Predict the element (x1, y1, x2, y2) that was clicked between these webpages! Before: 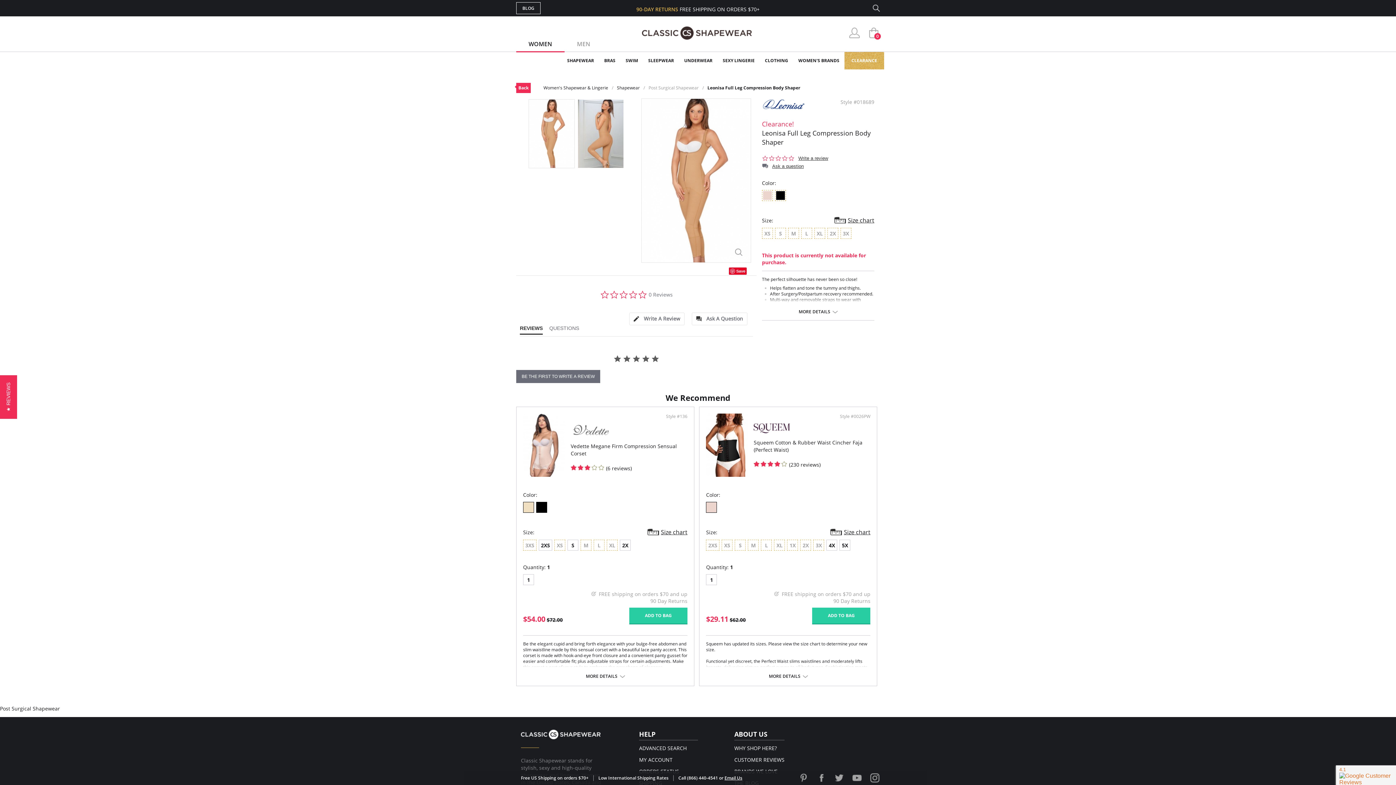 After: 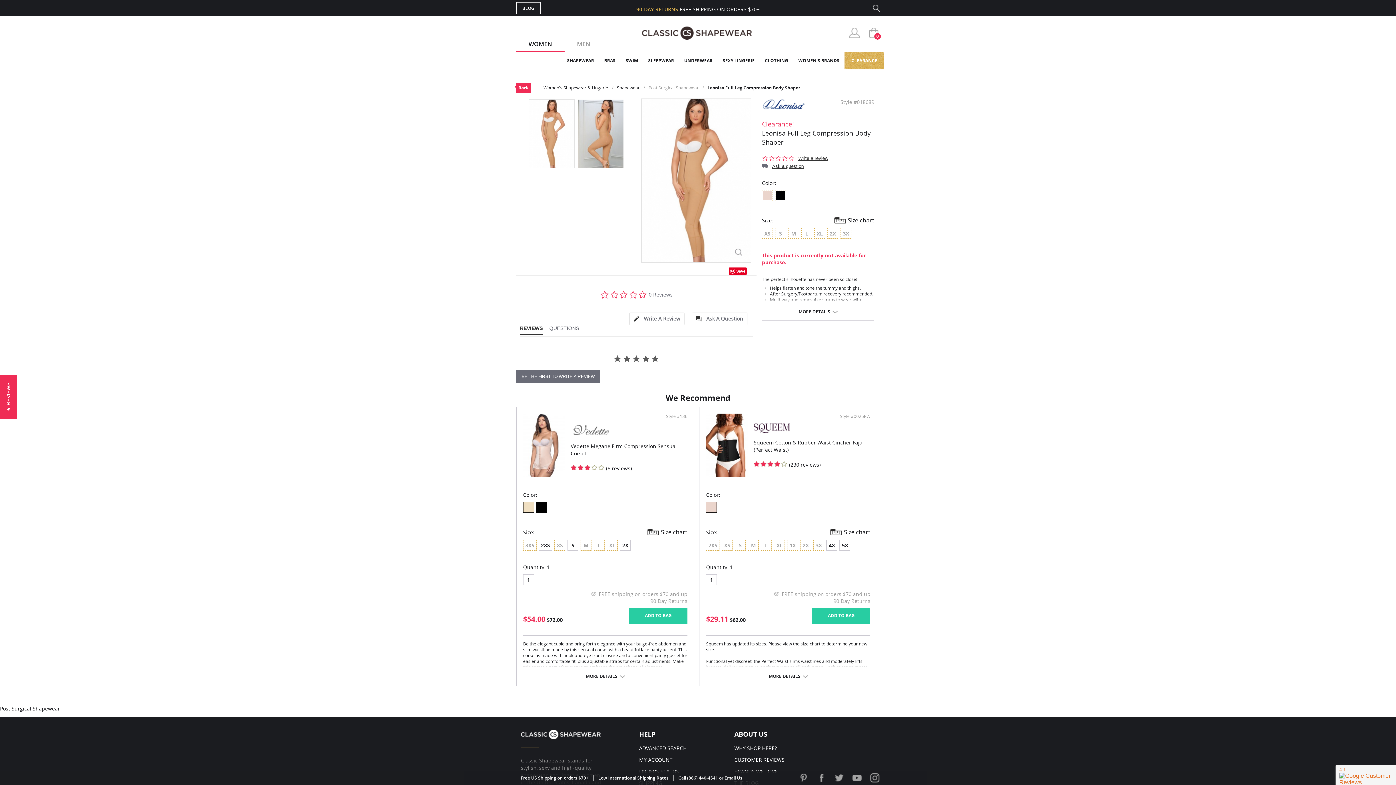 Action: label: Save bbox: (729, 267, 747, 274)